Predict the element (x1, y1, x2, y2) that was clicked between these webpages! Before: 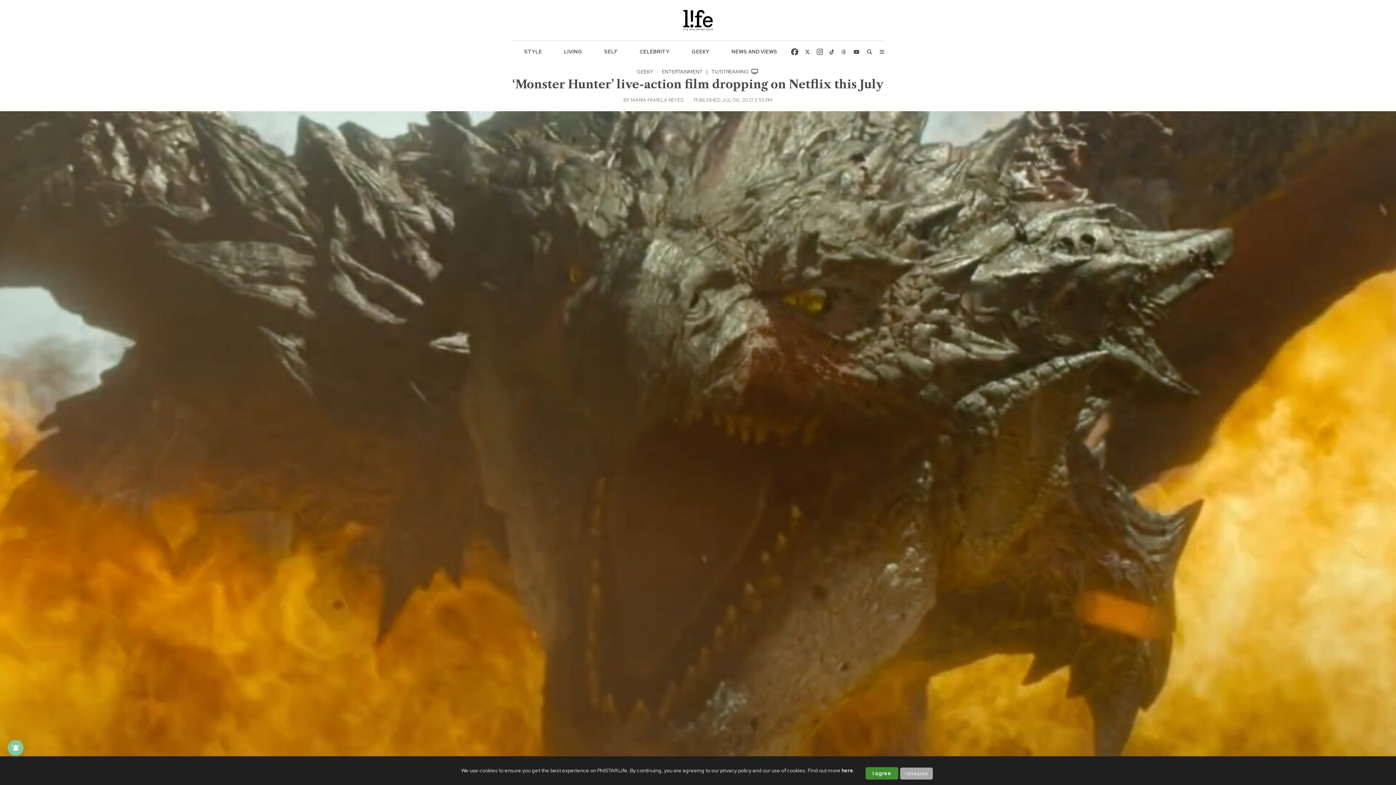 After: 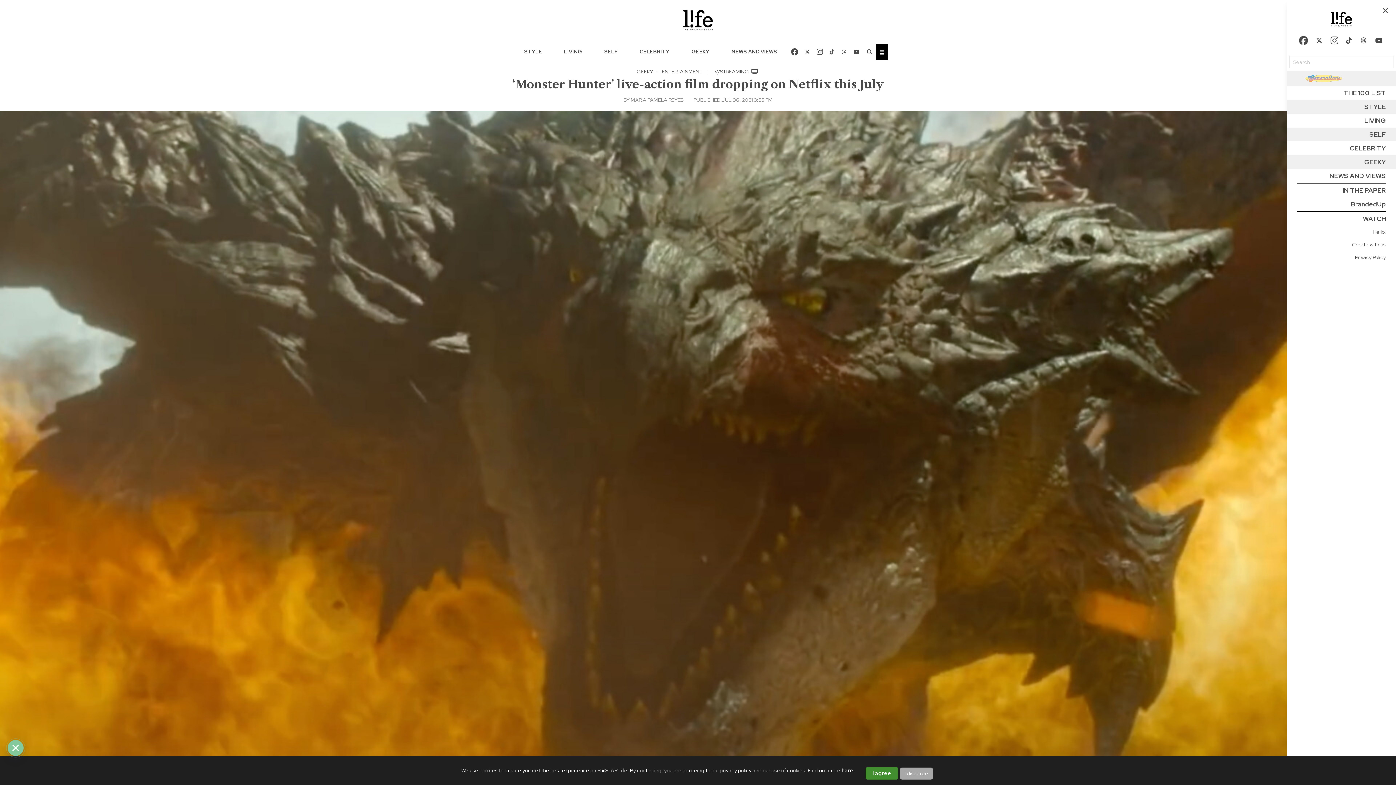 Action: bbox: (876, 43, 888, 60)